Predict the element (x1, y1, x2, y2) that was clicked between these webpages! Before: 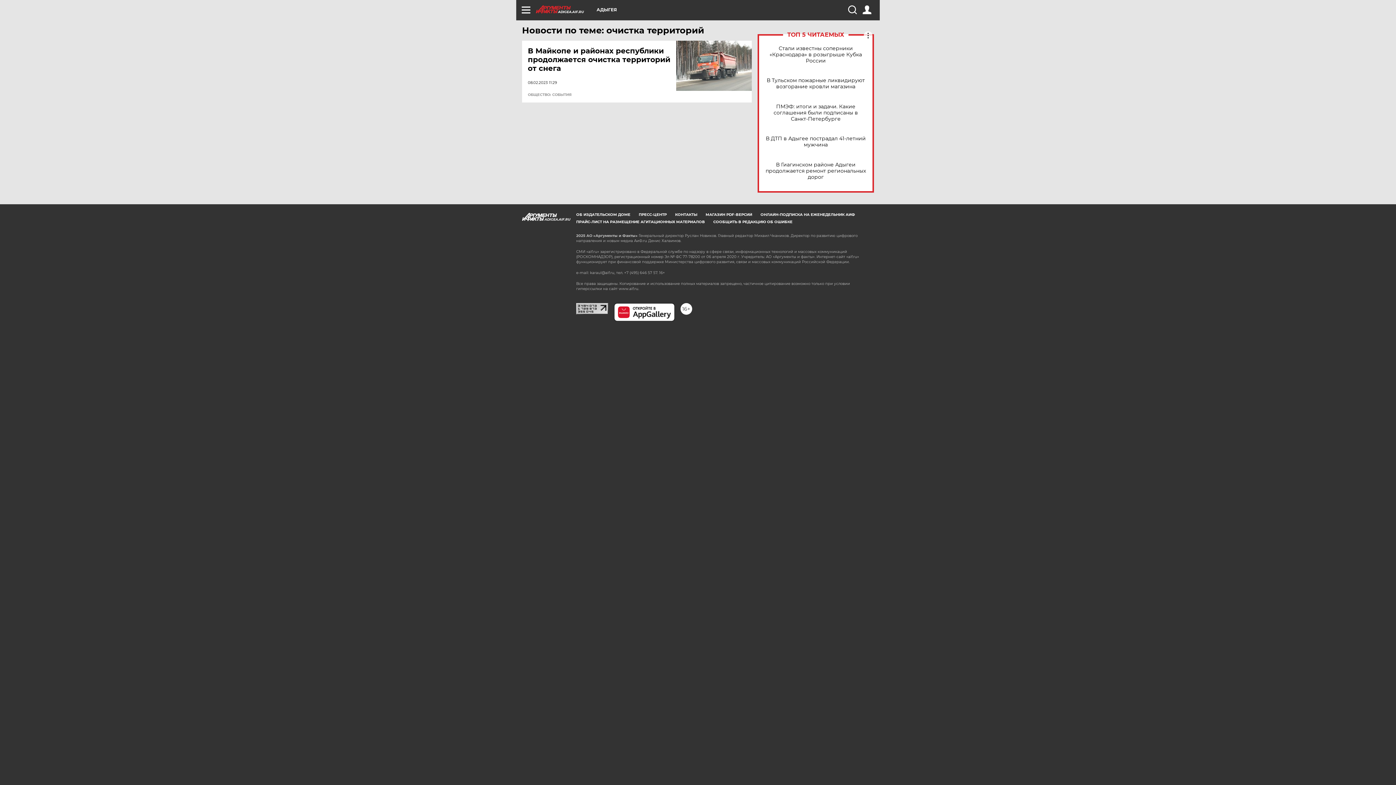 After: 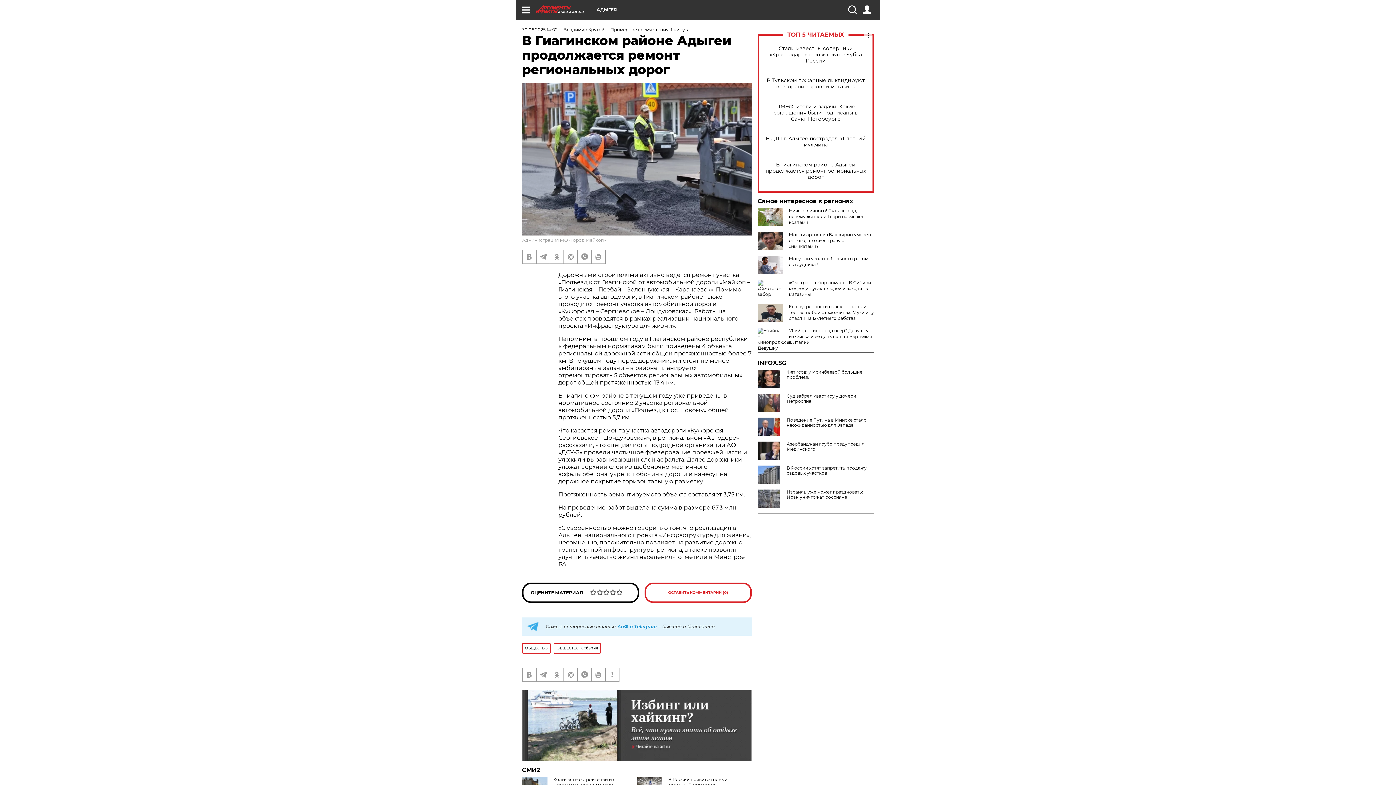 Action: label: В Гиагинском районе Адыгеи продолжается ремонт региональных дорог bbox: (765, 161, 866, 180)